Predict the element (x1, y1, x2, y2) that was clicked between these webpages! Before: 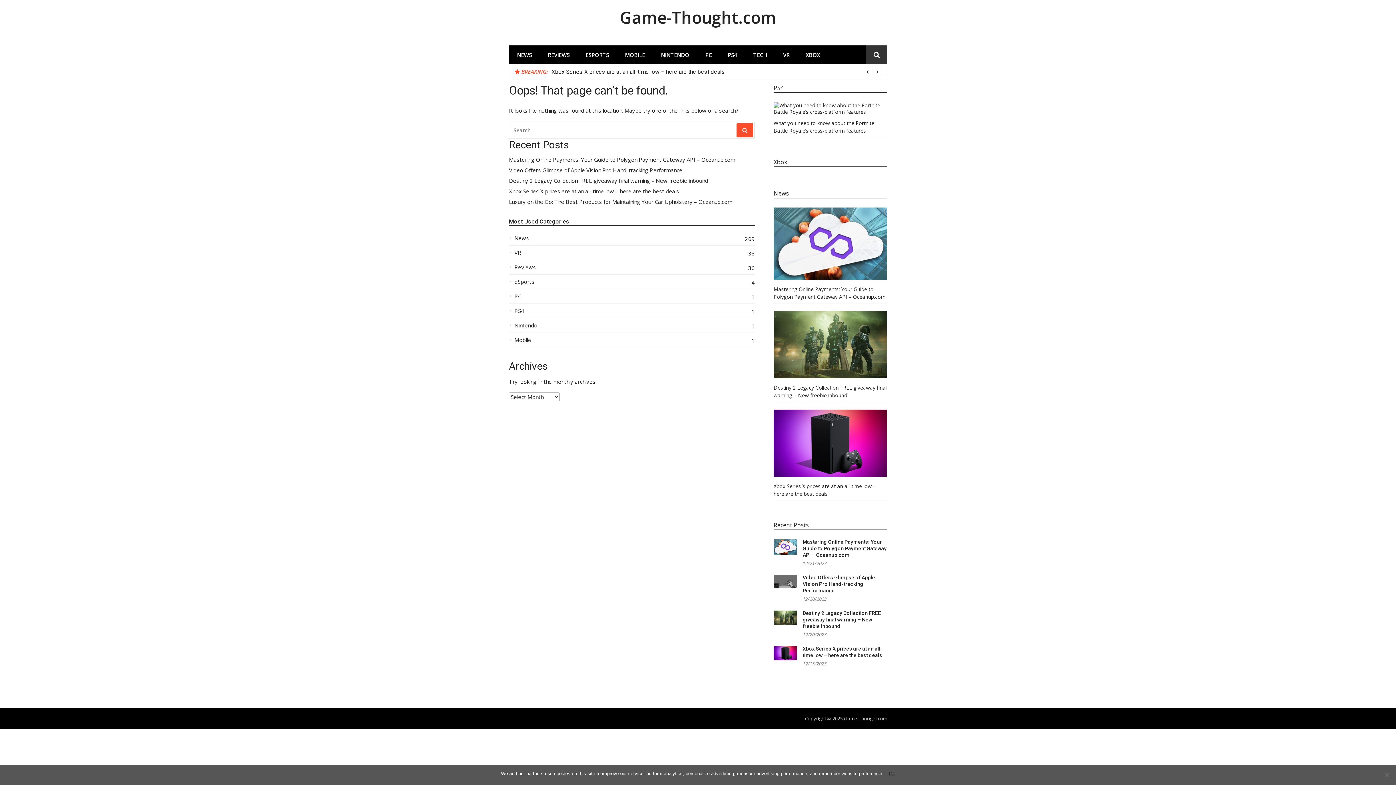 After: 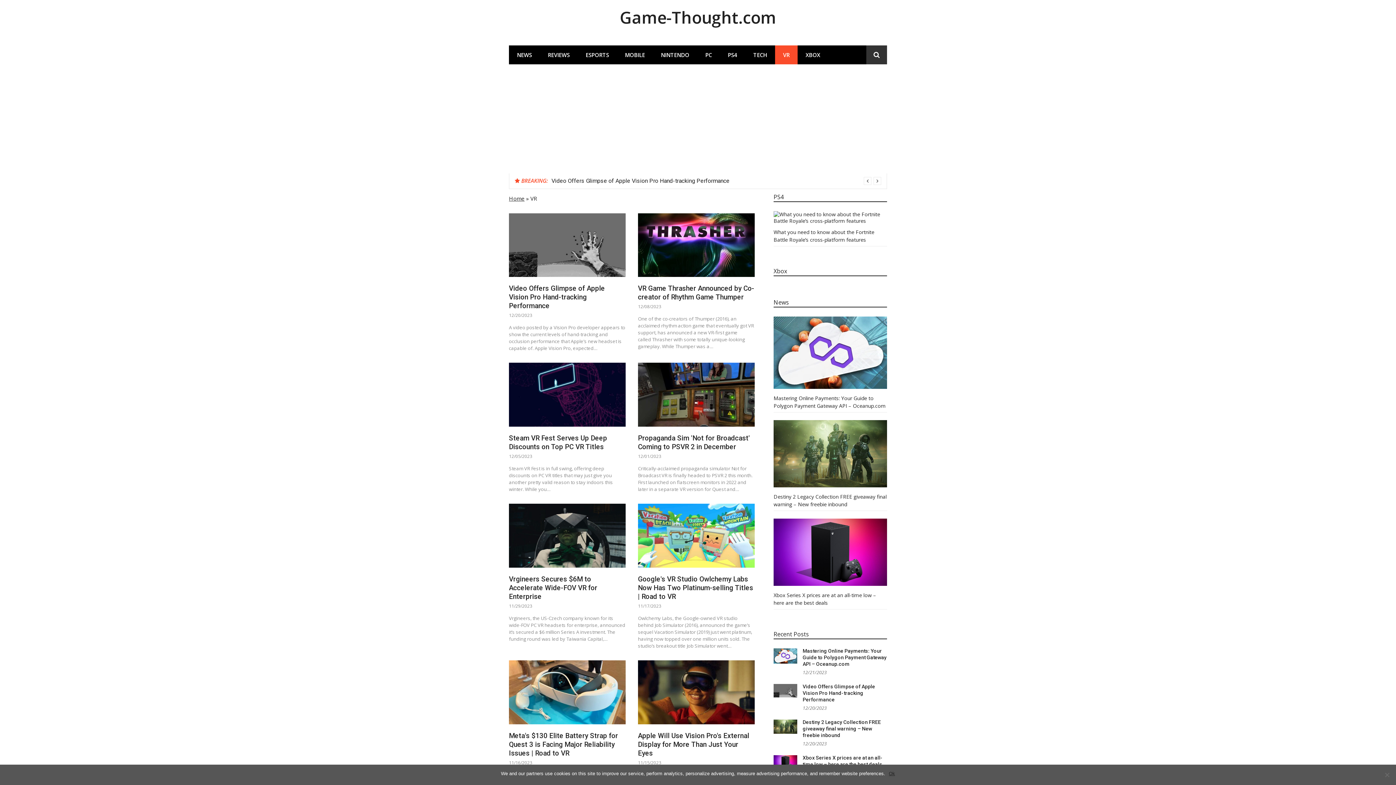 Action: bbox: (775, 45, 797, 64) label: VR